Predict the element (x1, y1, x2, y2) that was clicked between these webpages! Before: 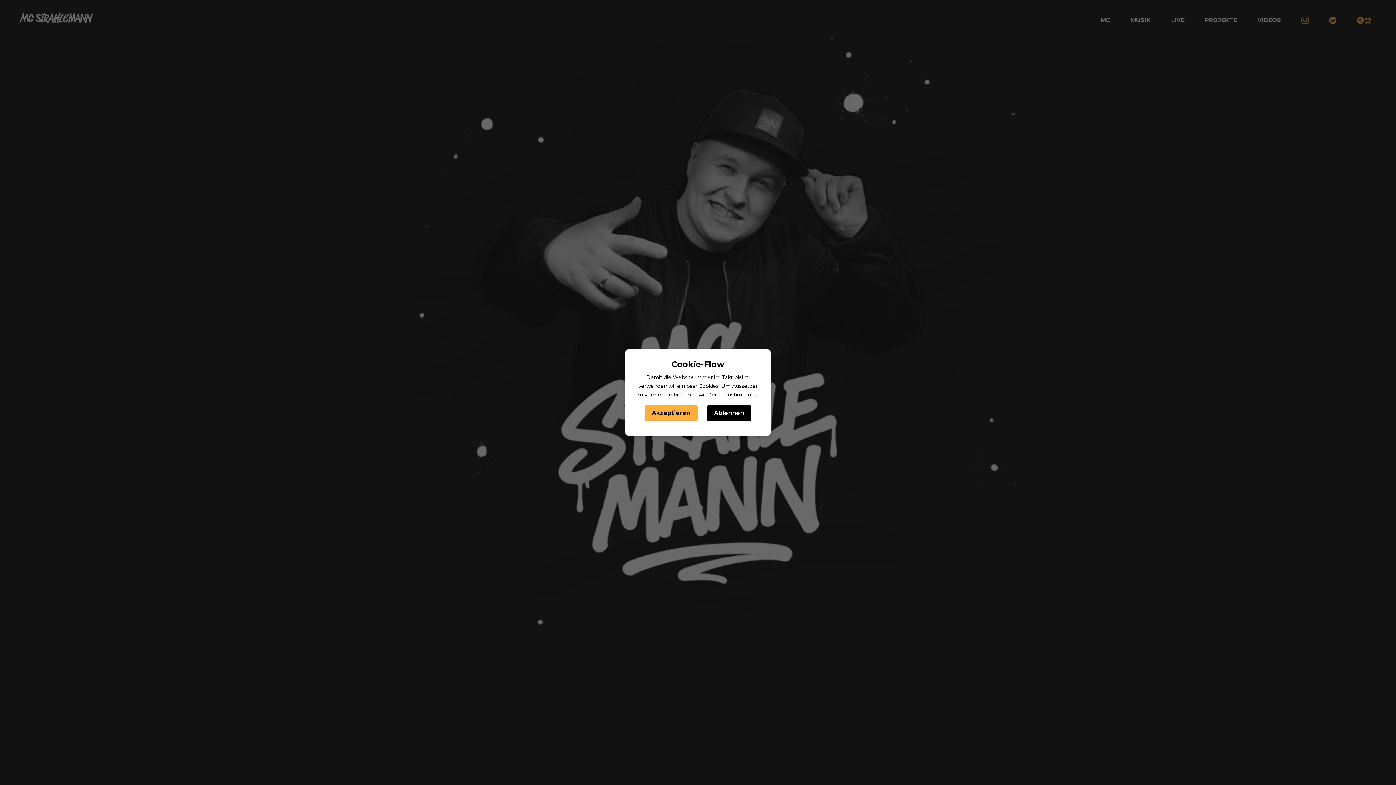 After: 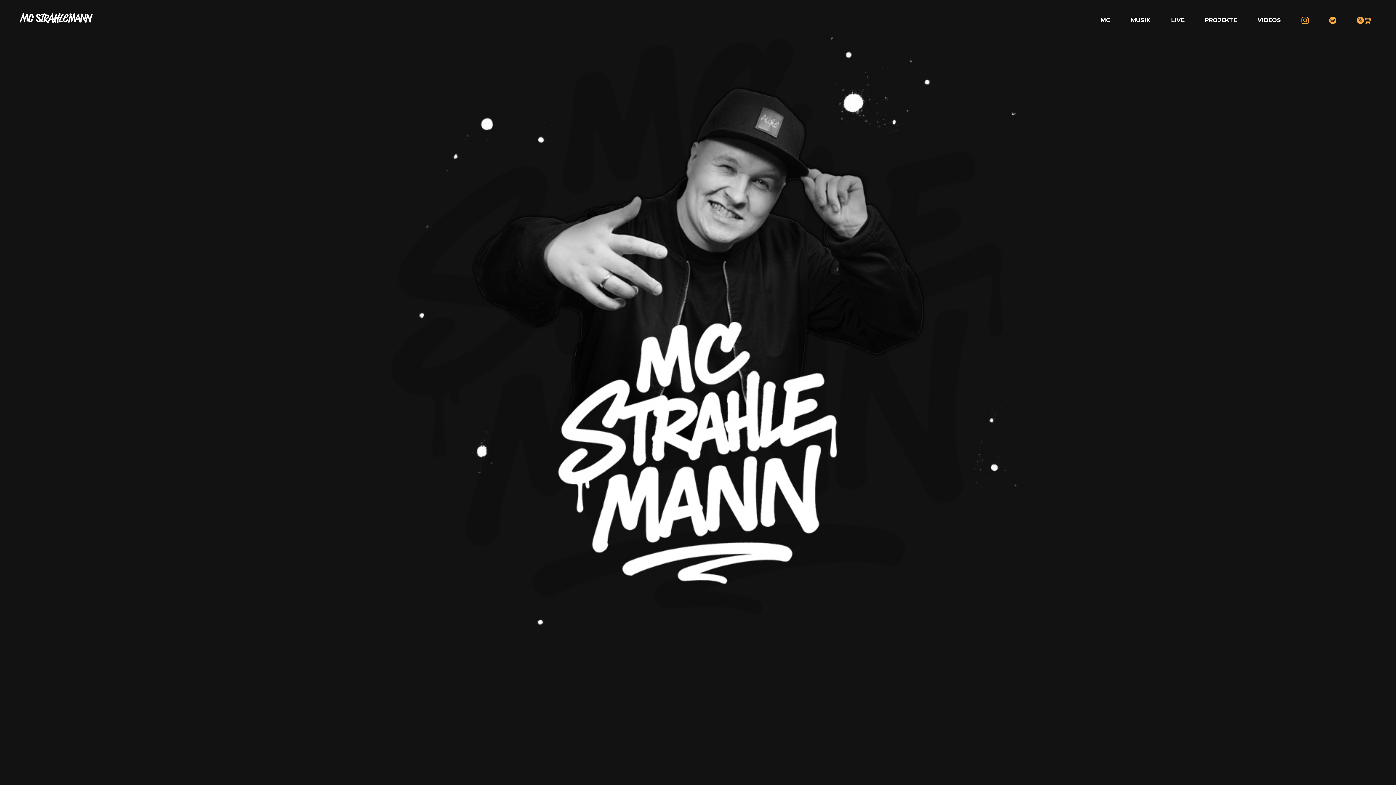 Action: bbox: (706, 405, 751, 421) label: Ablehnen